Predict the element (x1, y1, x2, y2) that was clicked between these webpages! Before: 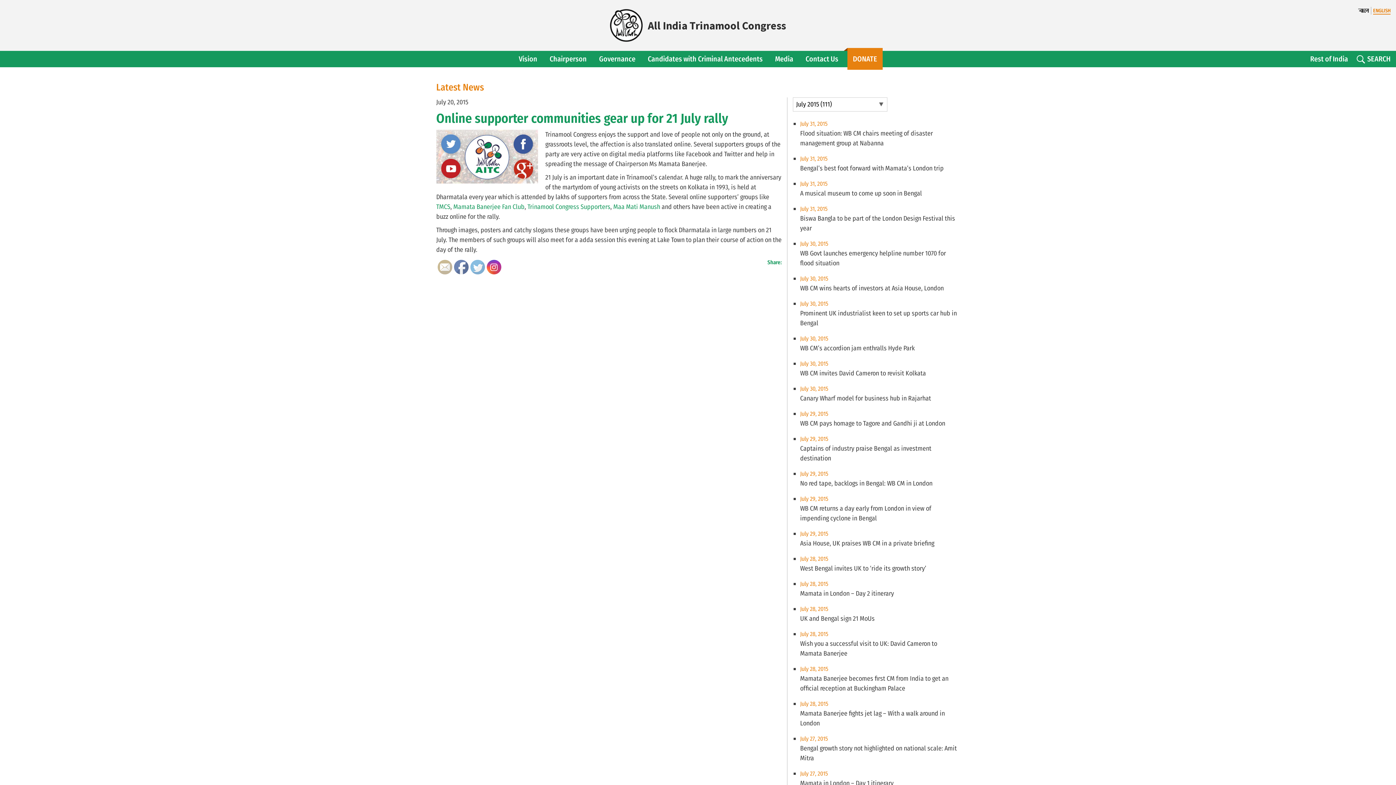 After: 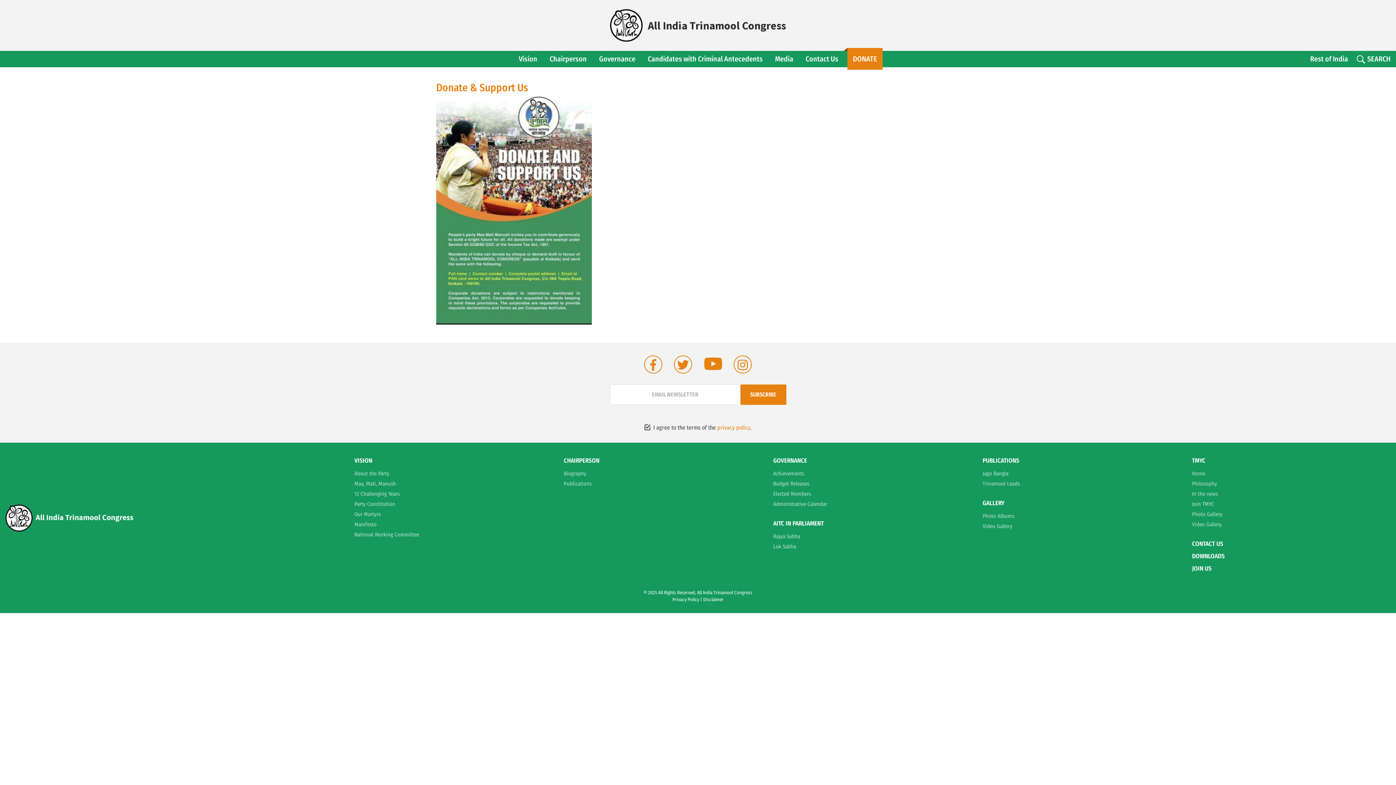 Action: bbox: (847, 48, 882, 69) label: DONATE